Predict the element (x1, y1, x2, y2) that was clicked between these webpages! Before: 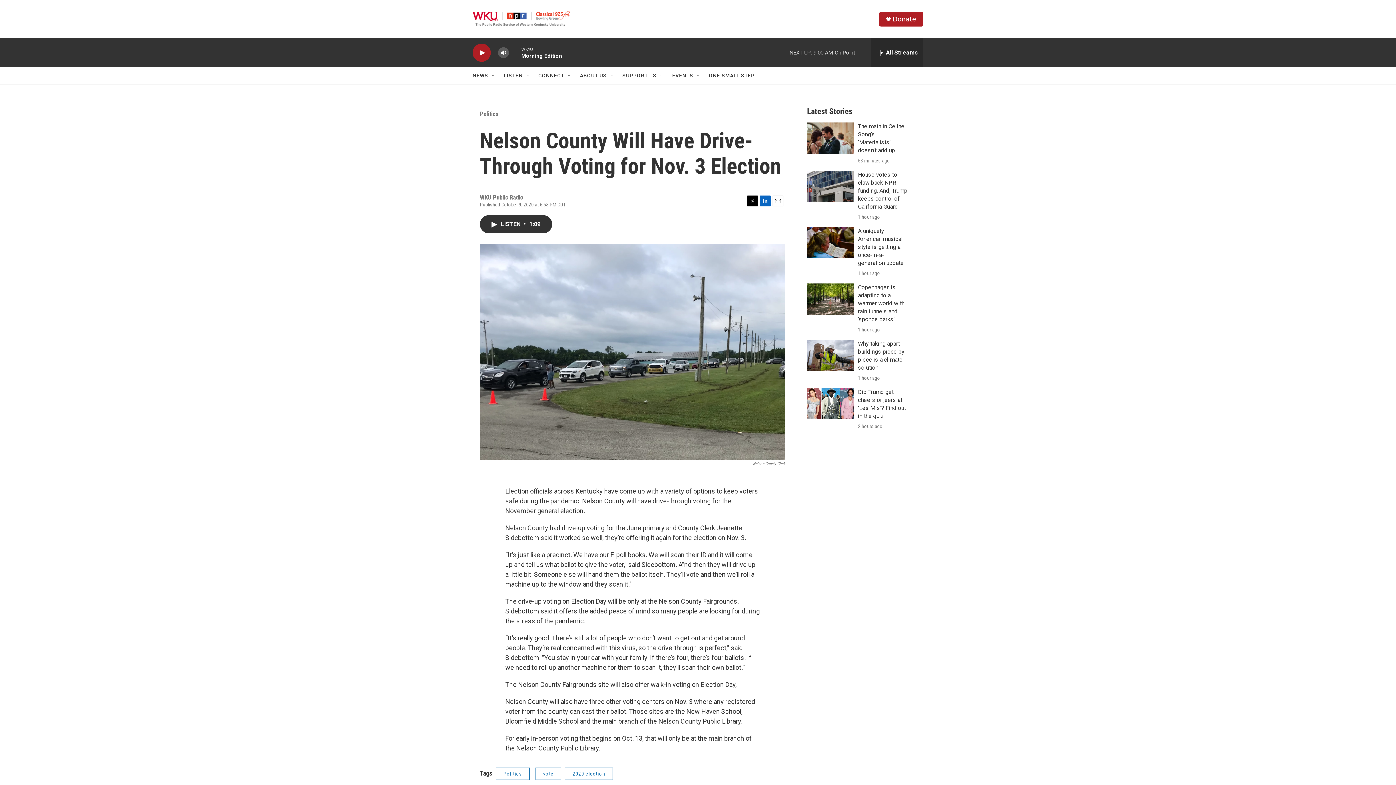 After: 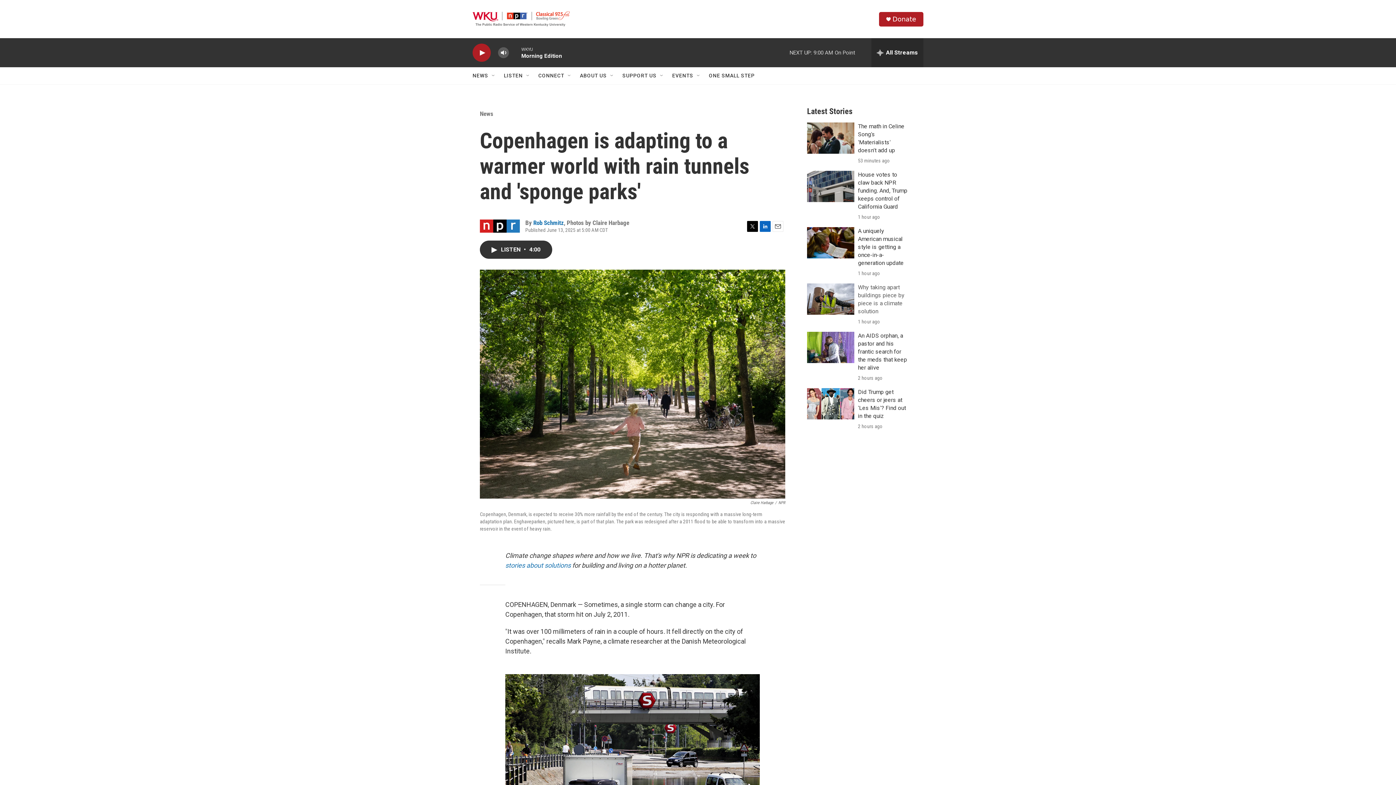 Action: label: Copenhagen is adapting to a warmer world with rain tunnels and 'sponge parks' bbox: (858, 284, 904, 322)